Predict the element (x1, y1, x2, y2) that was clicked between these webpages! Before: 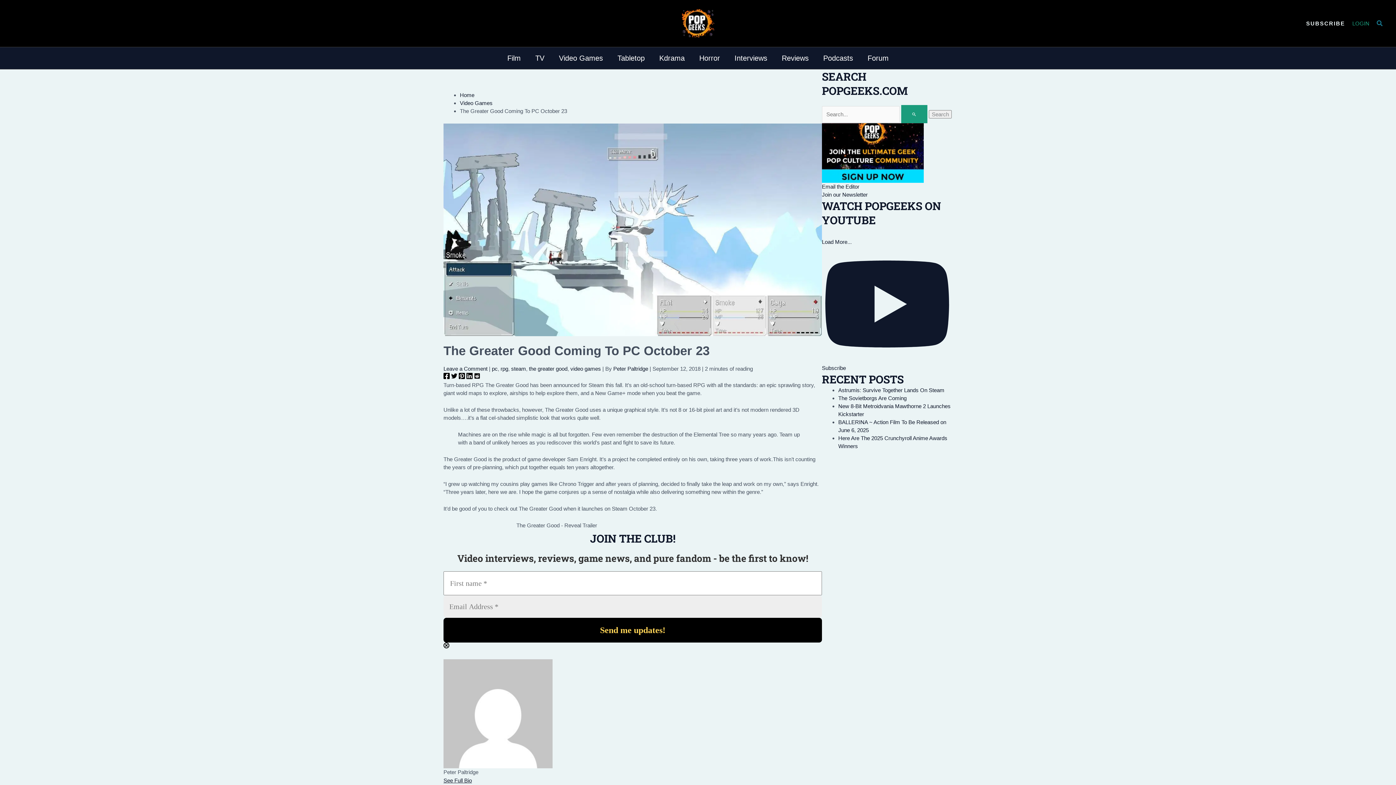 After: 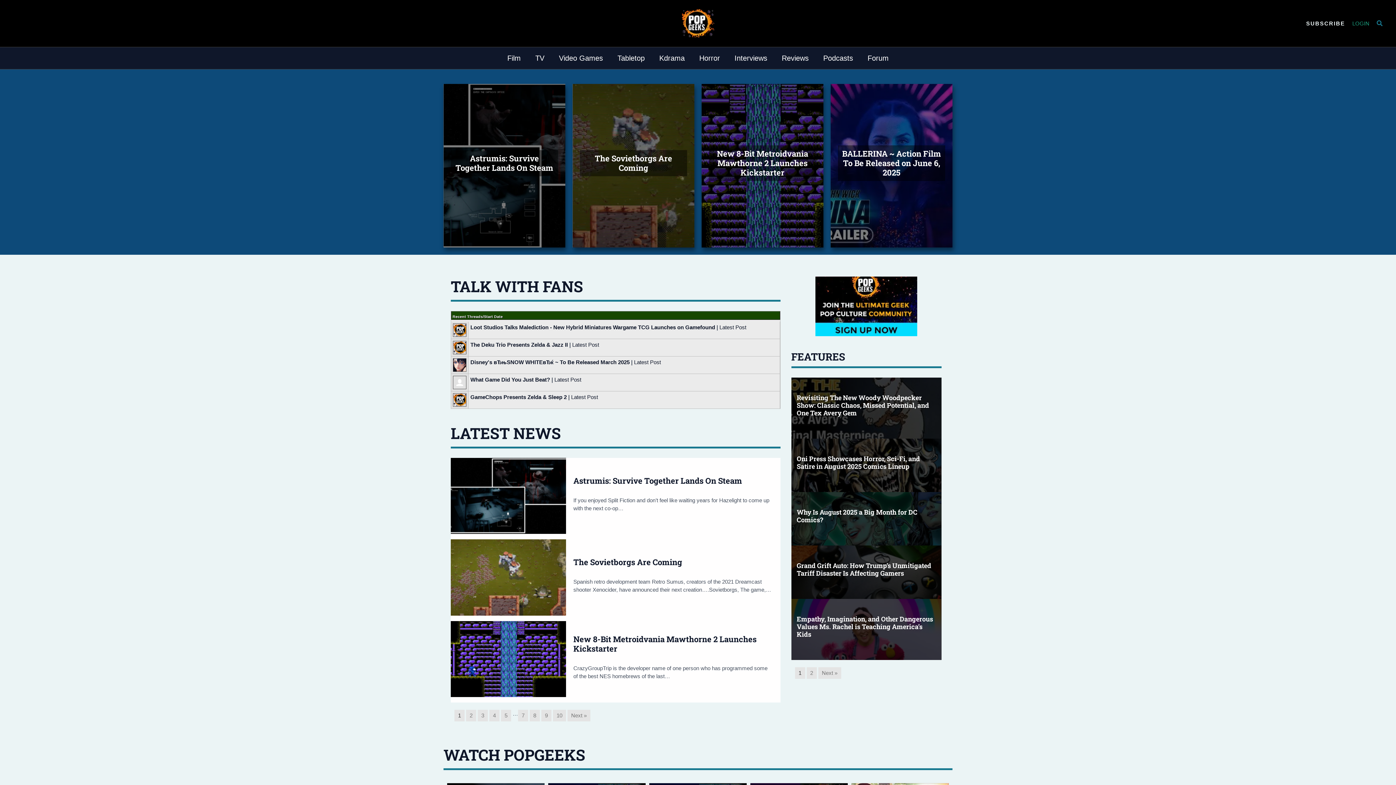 Action: label: Home bbox: (460, 92, 474, 98)